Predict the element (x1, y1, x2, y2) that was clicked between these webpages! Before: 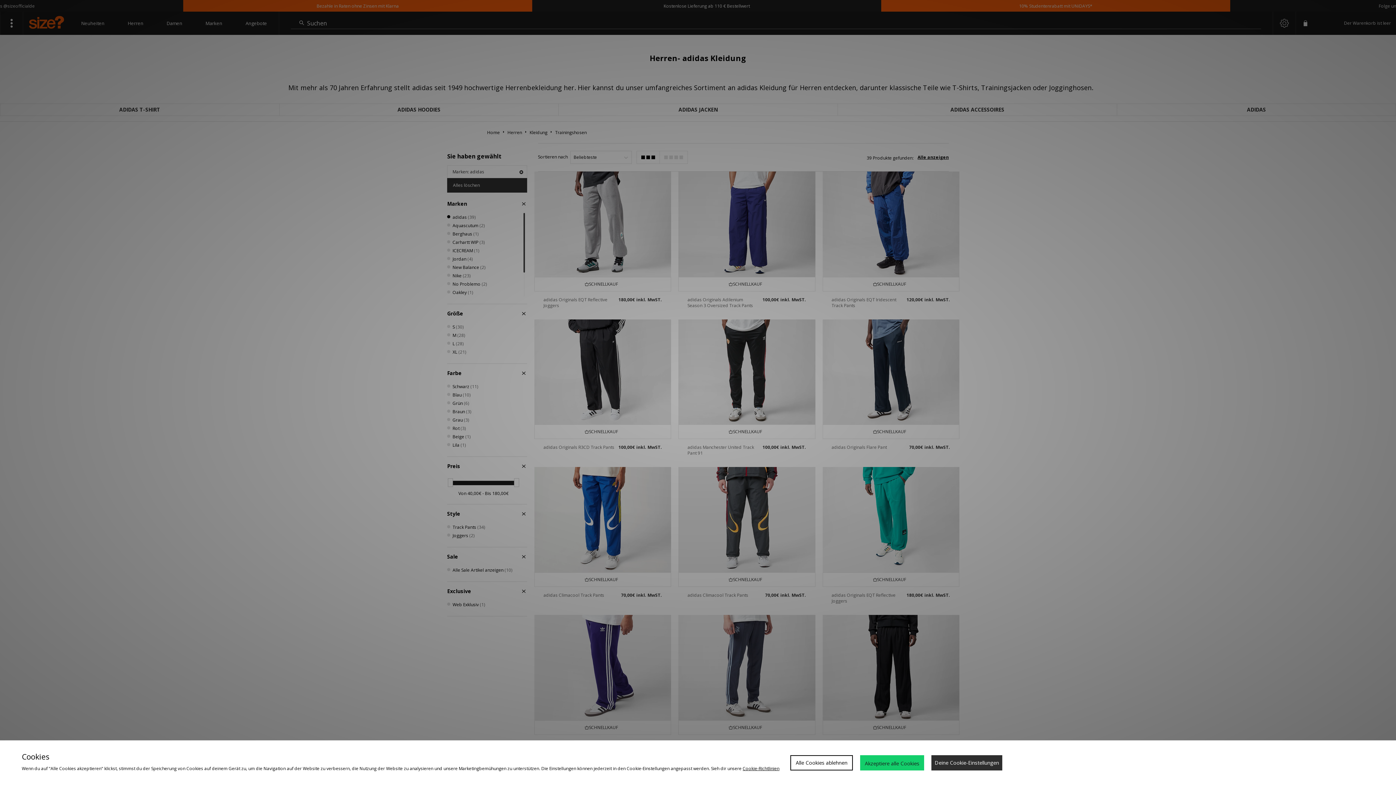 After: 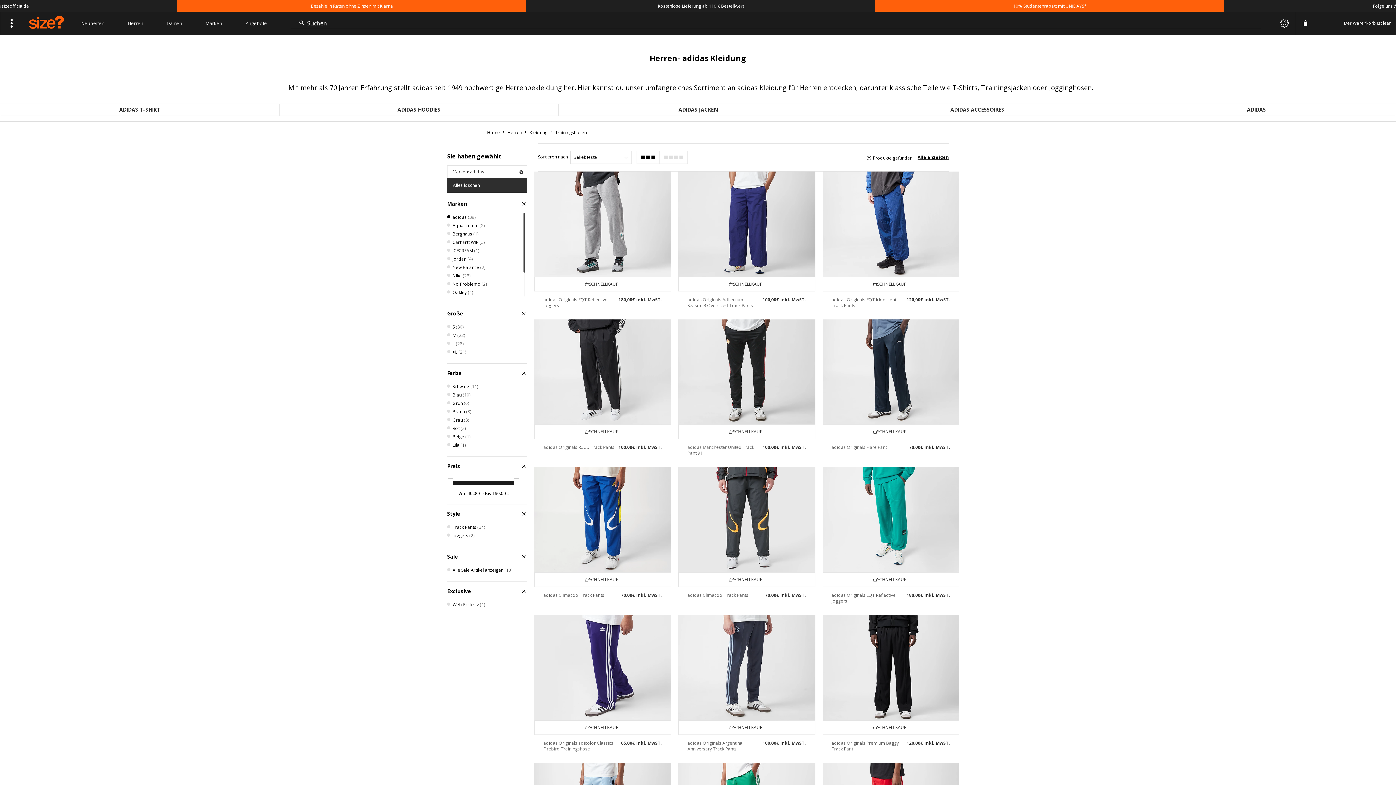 Action: label: Alle Cookies ablehnen bbox: (790, 755, 853, 770)